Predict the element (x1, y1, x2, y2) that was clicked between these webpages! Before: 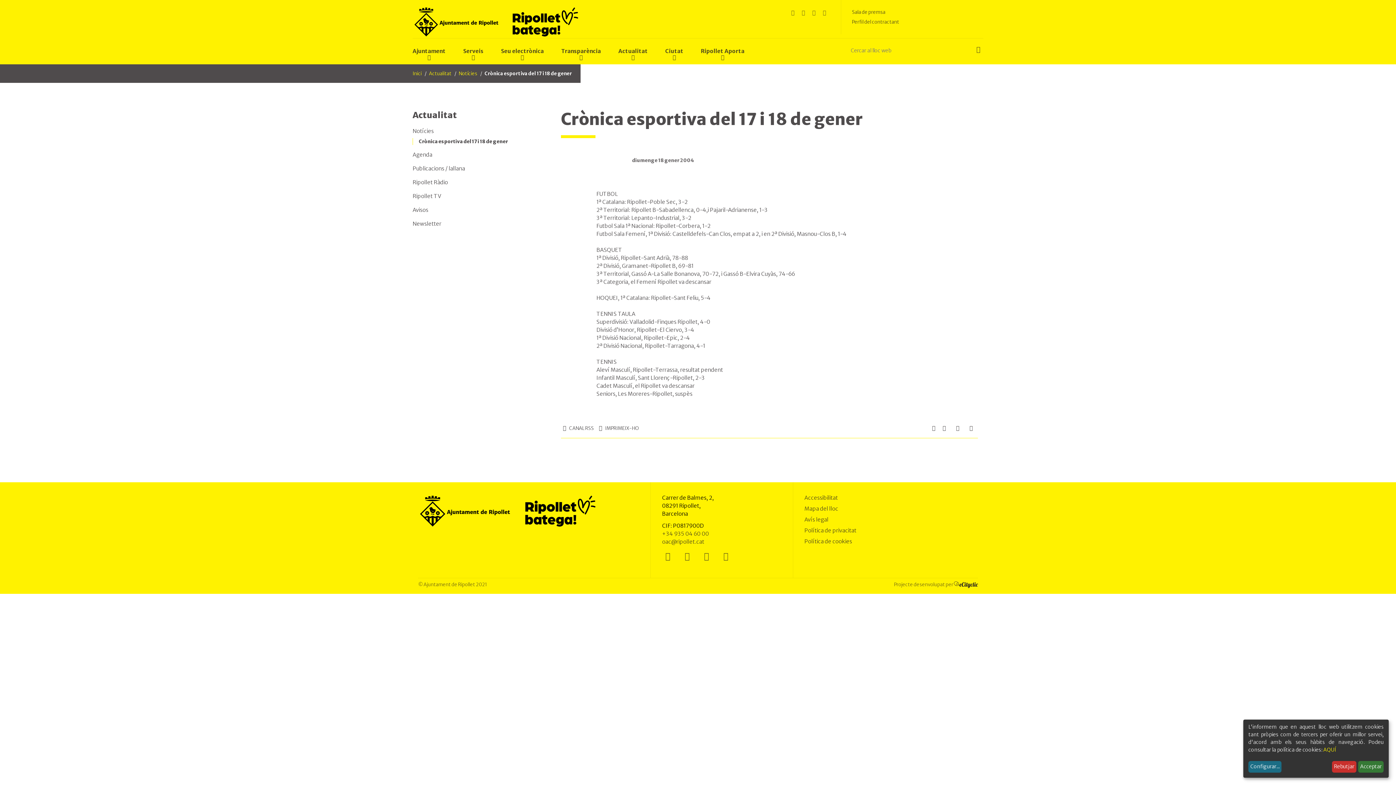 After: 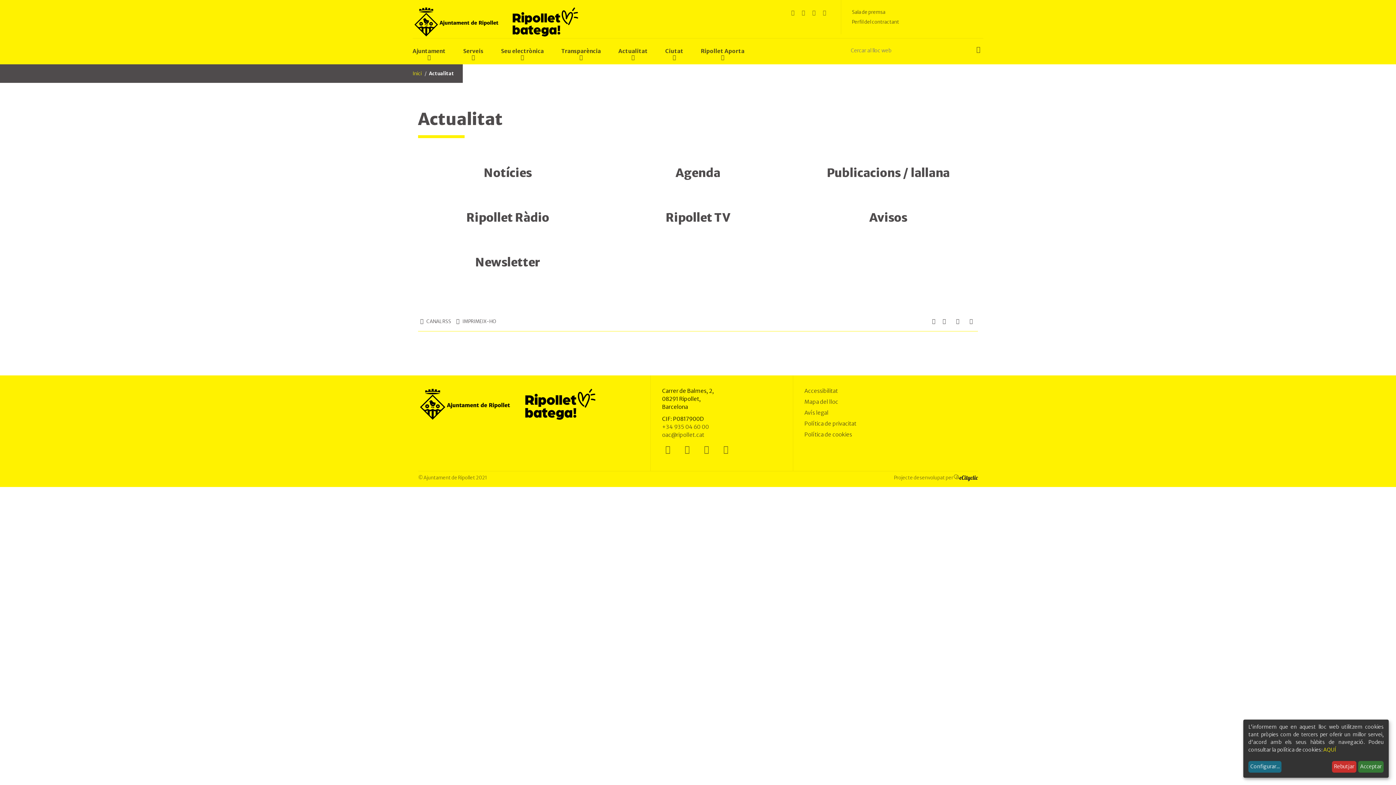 Action: label: Actualitat bbox: (412, 109, 457, 120)